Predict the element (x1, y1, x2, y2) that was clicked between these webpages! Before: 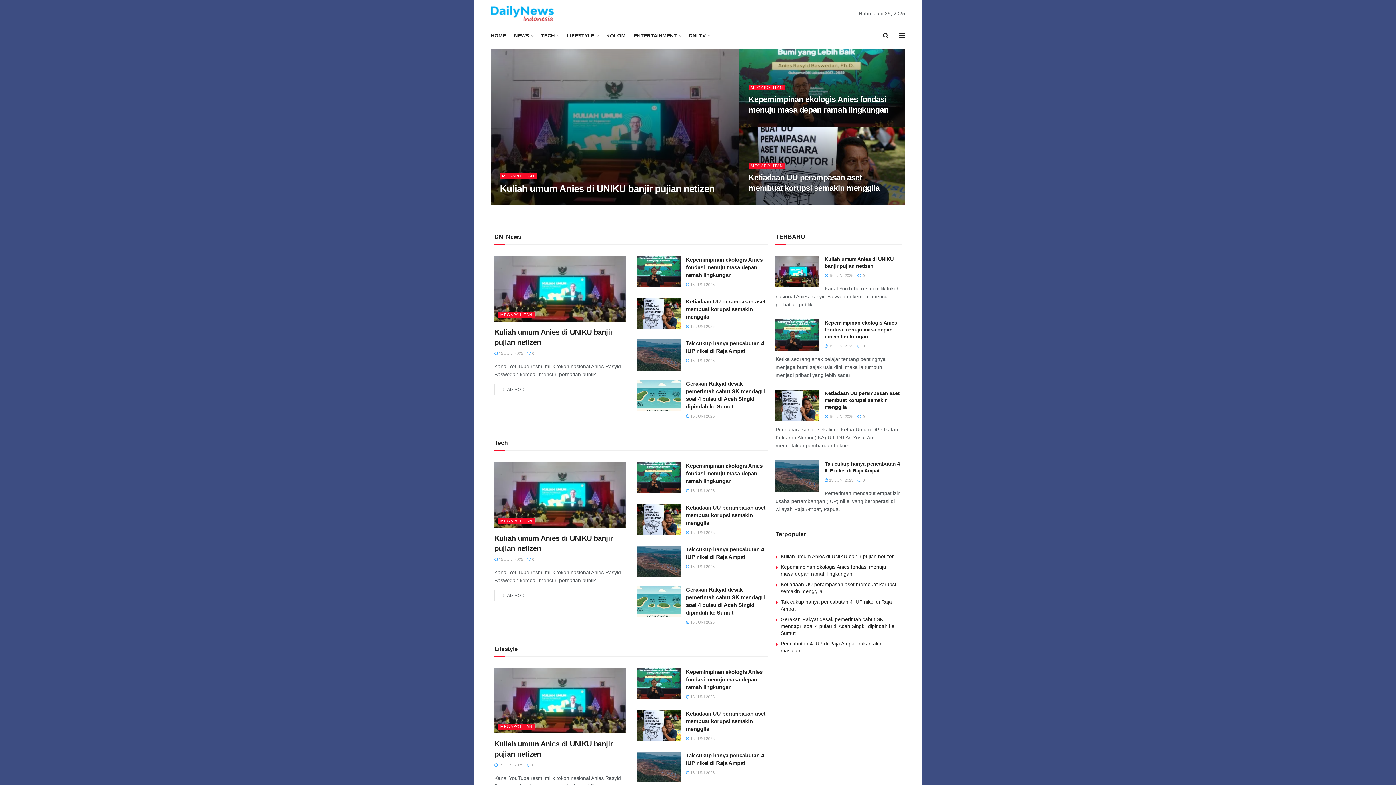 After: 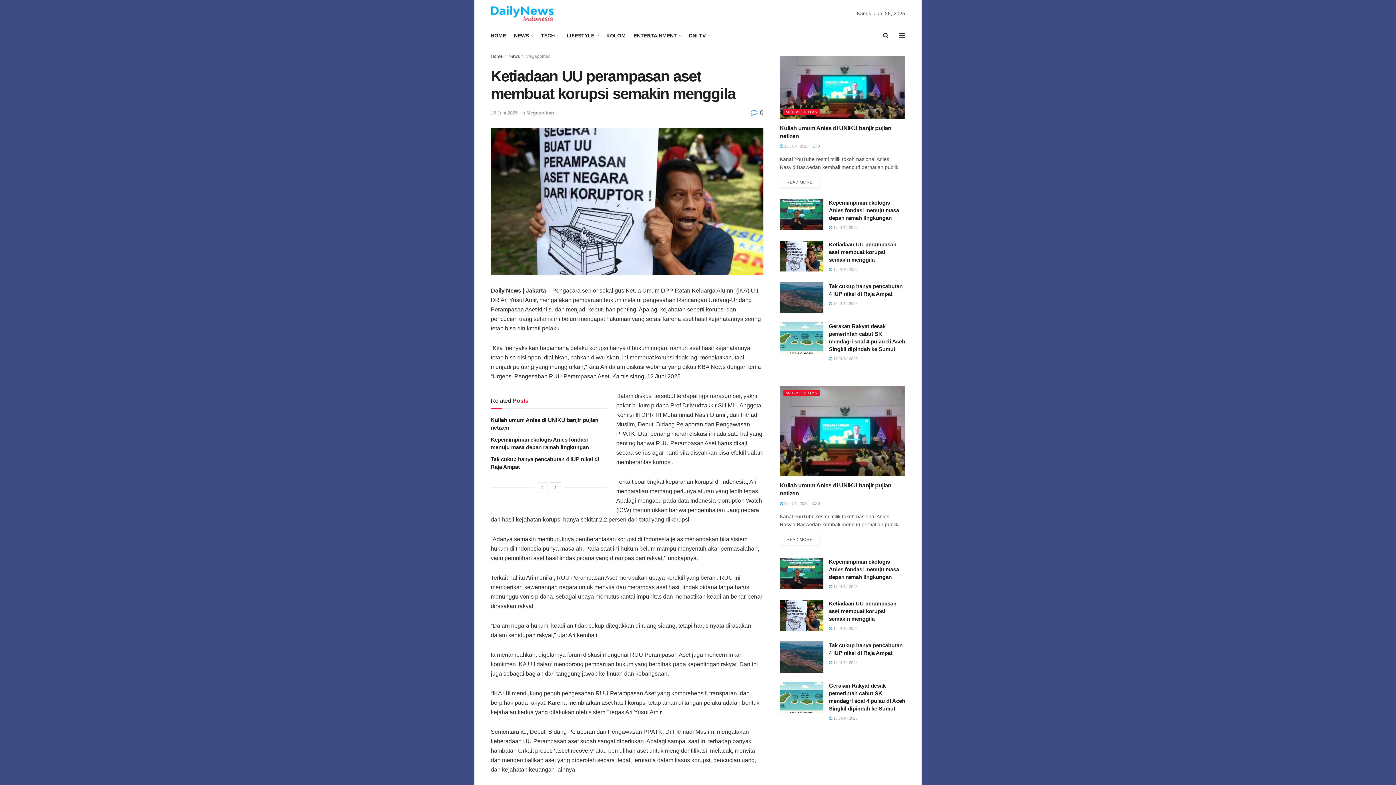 Action: label: Ketiadaan UU perampasan aset membuat korupsi semakin menggila bbox: (686, 710, 765, 732)